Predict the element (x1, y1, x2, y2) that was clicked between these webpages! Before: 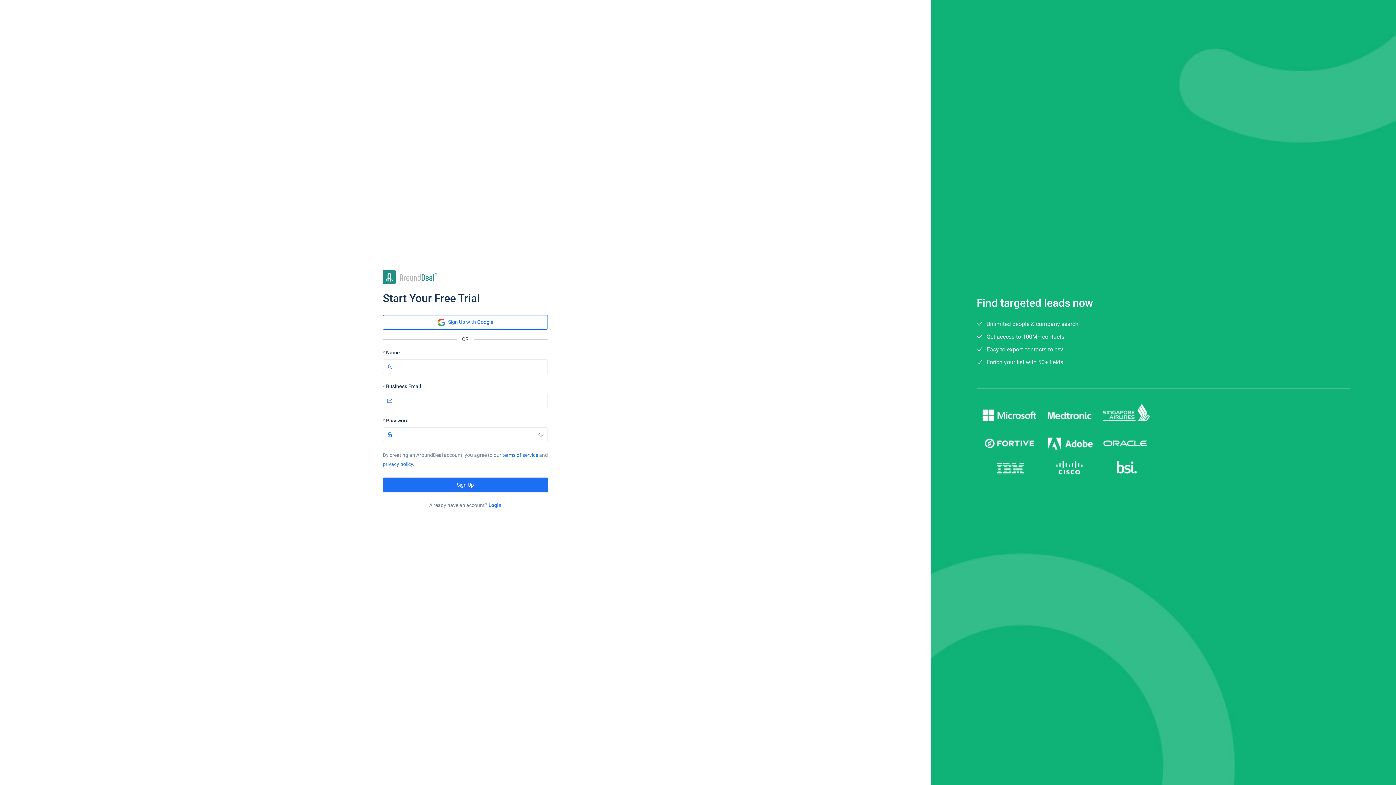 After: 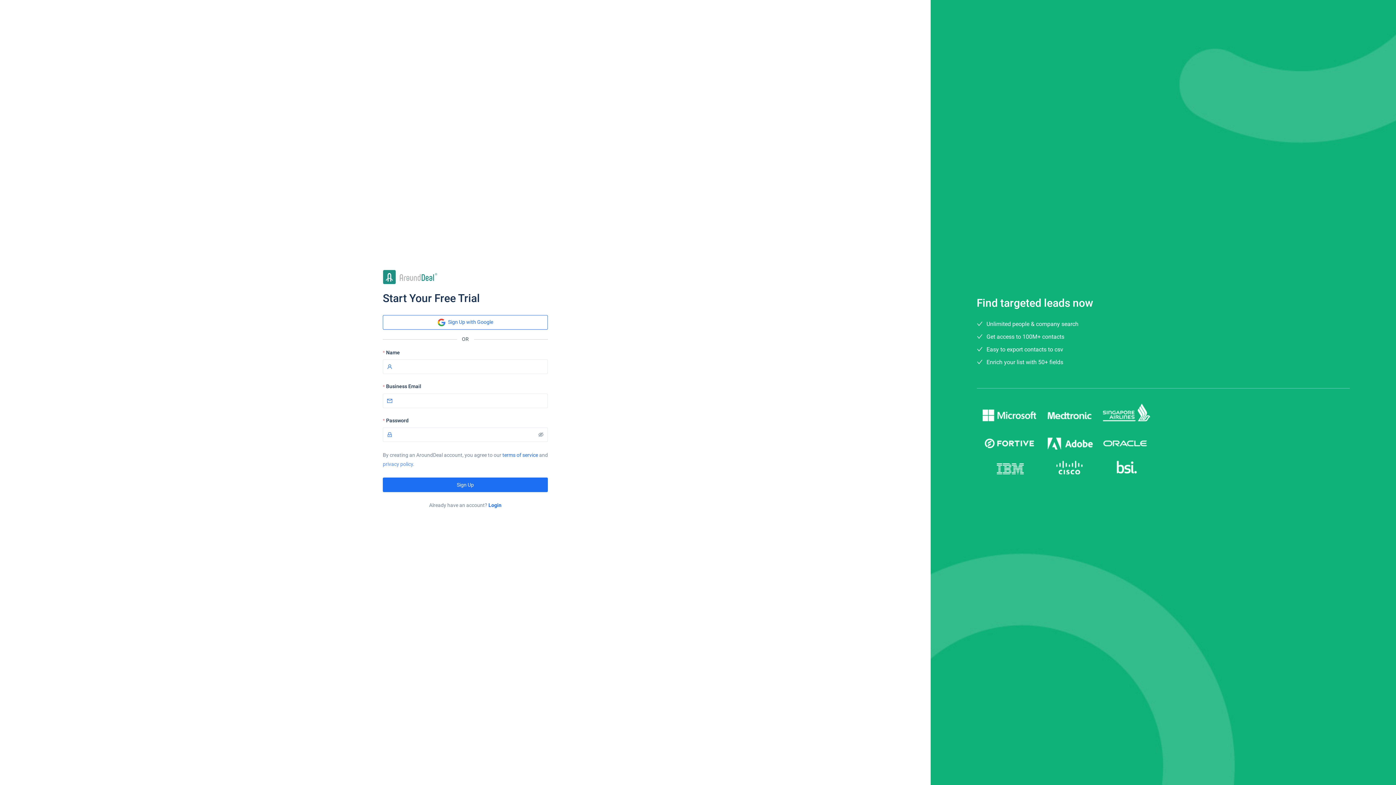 Action: bbox: (382, 461, 413, 467) label: privacy policy